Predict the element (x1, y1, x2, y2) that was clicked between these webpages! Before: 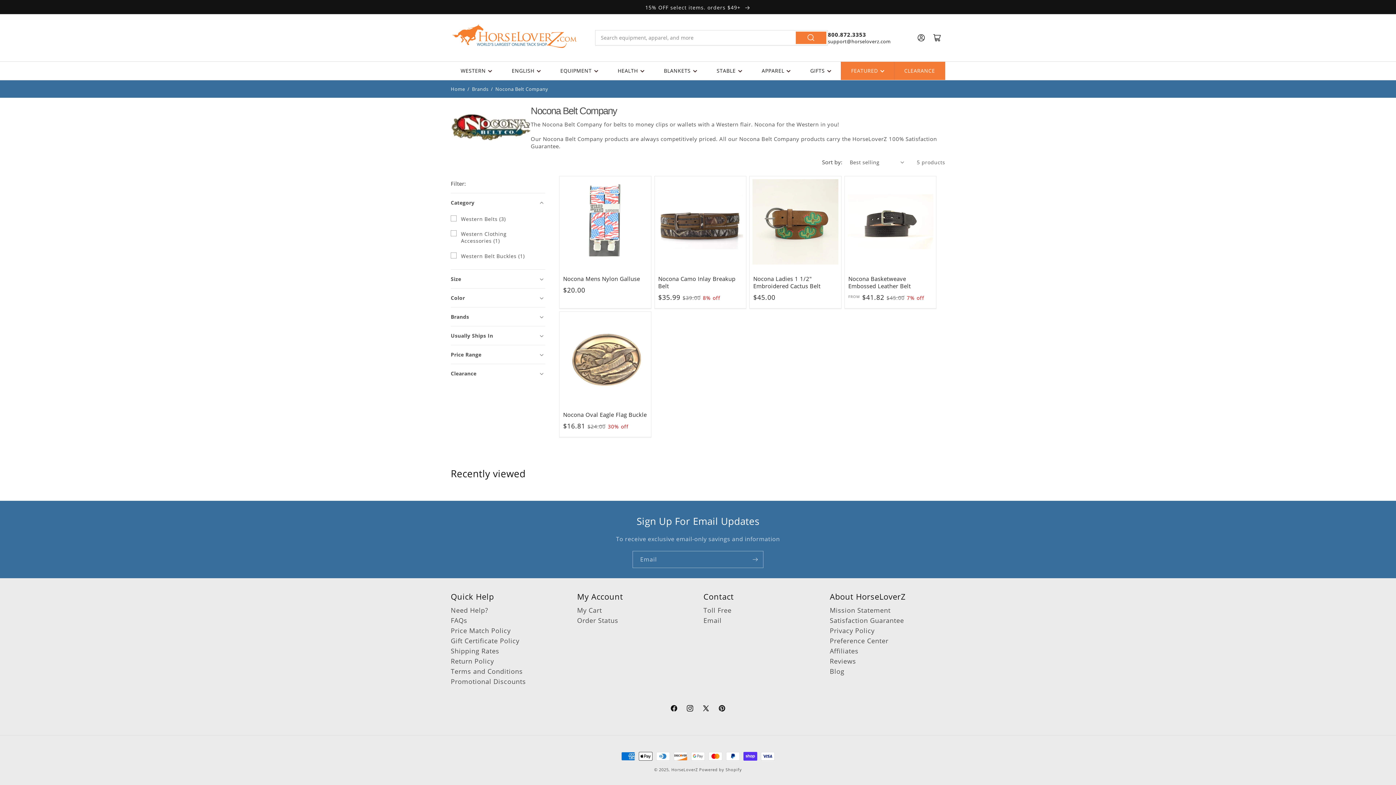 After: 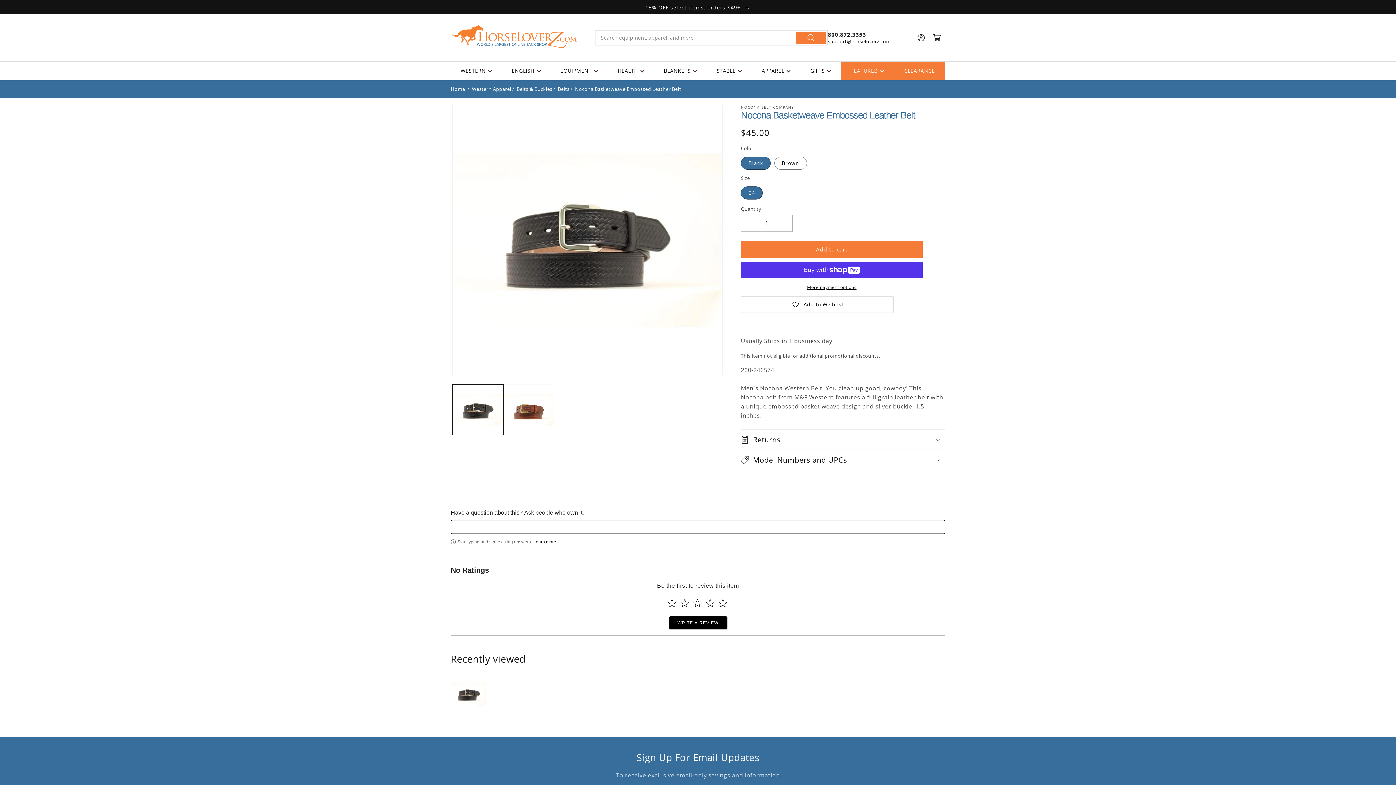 Action: bbox: (848, 275, 932, 290) label: Nocona Basketweave Embossed Leather Belt